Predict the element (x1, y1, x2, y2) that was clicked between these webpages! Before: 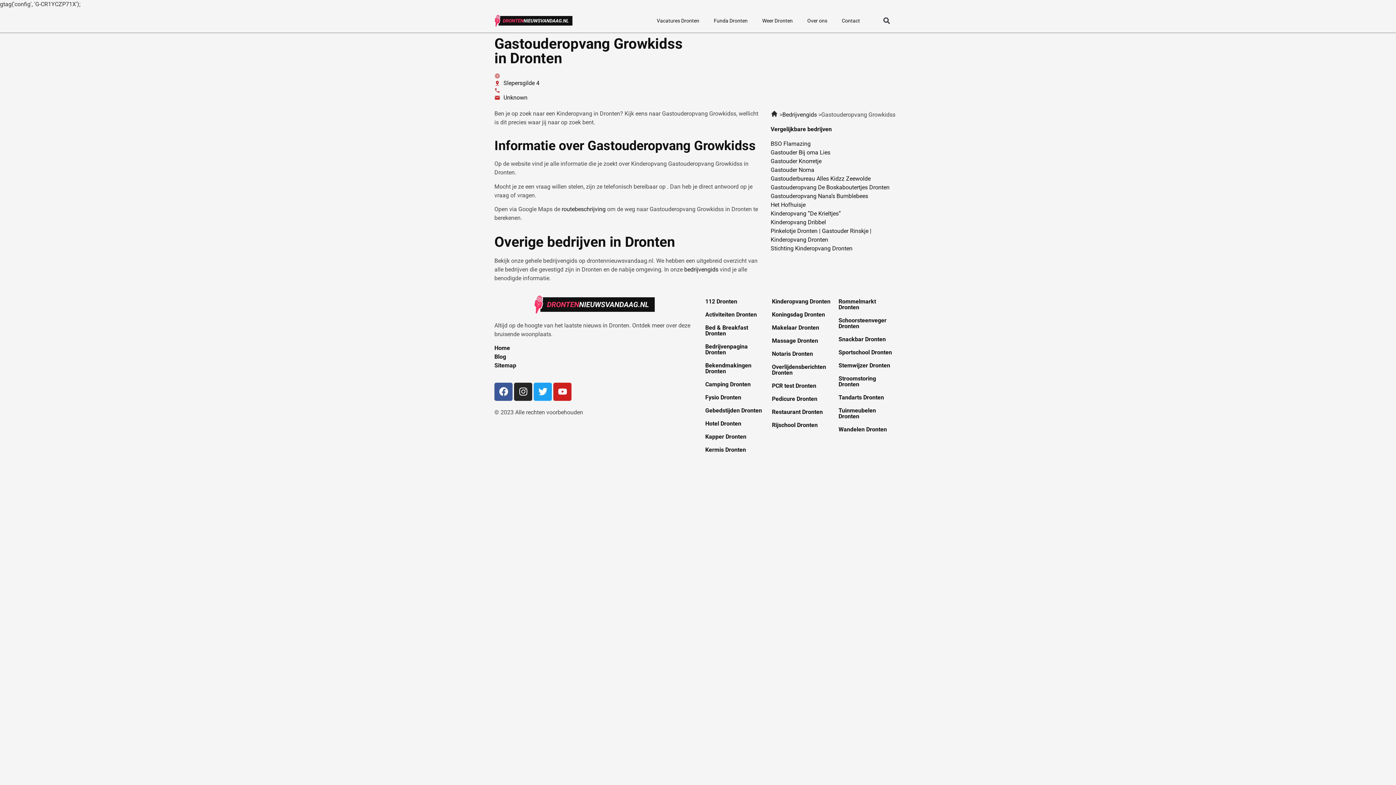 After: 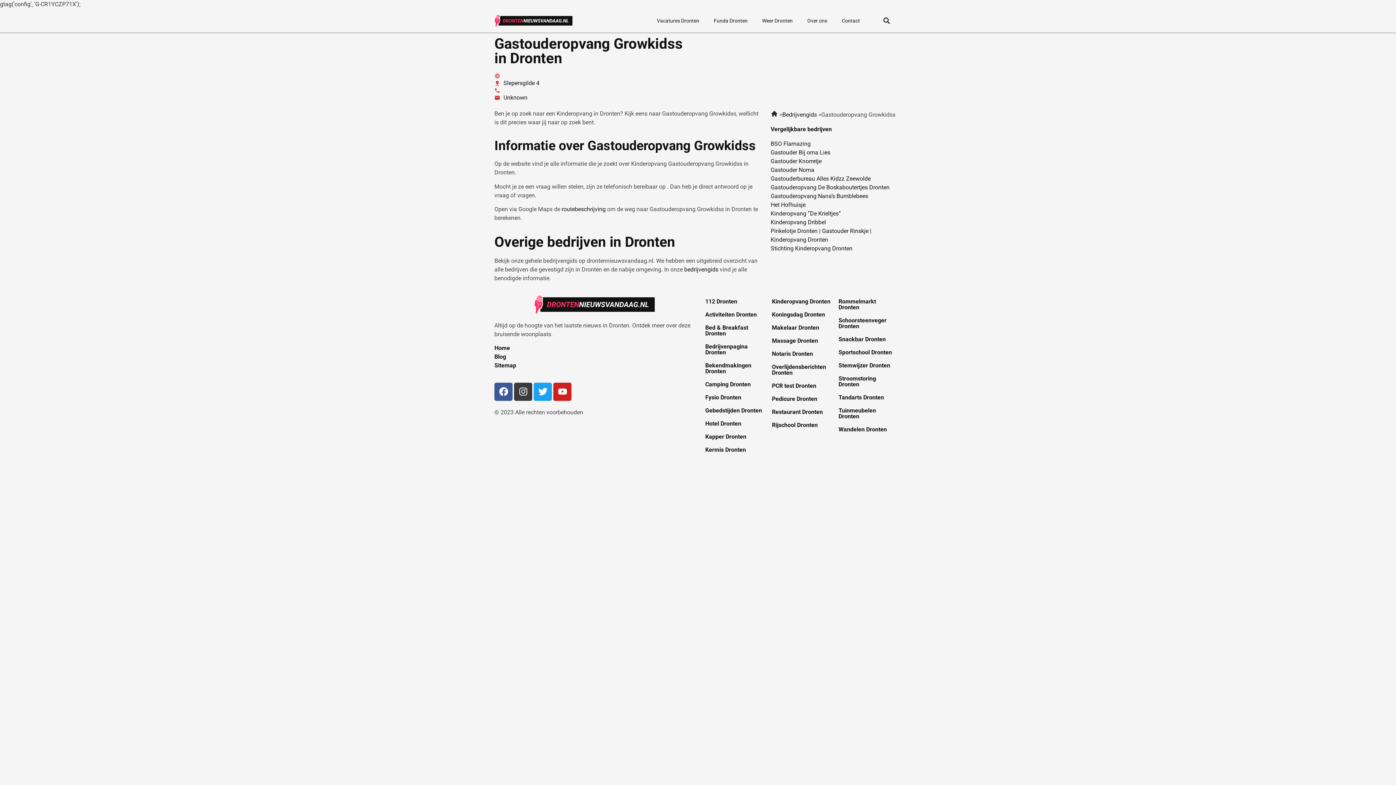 Action: bbox: (514, 382, 532, 400) label: Instagram